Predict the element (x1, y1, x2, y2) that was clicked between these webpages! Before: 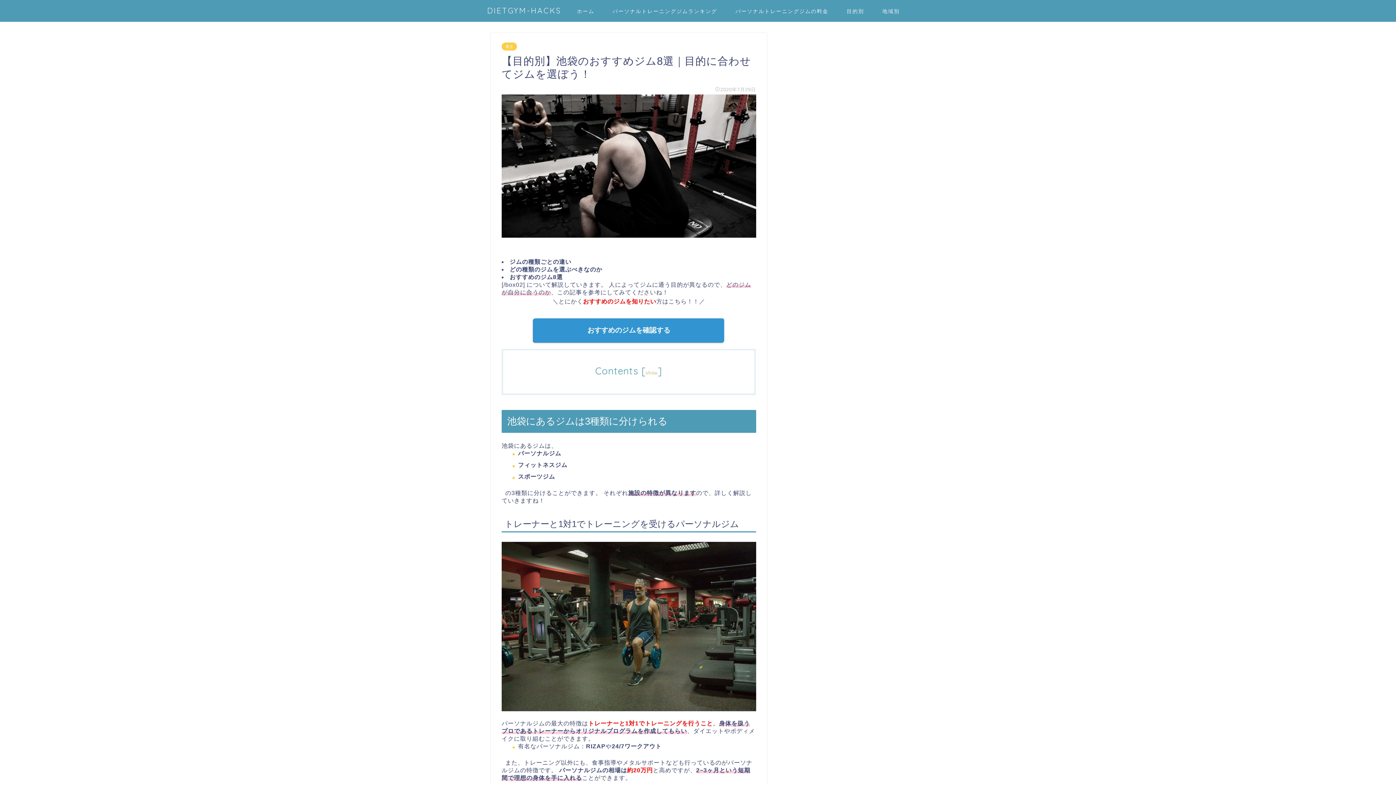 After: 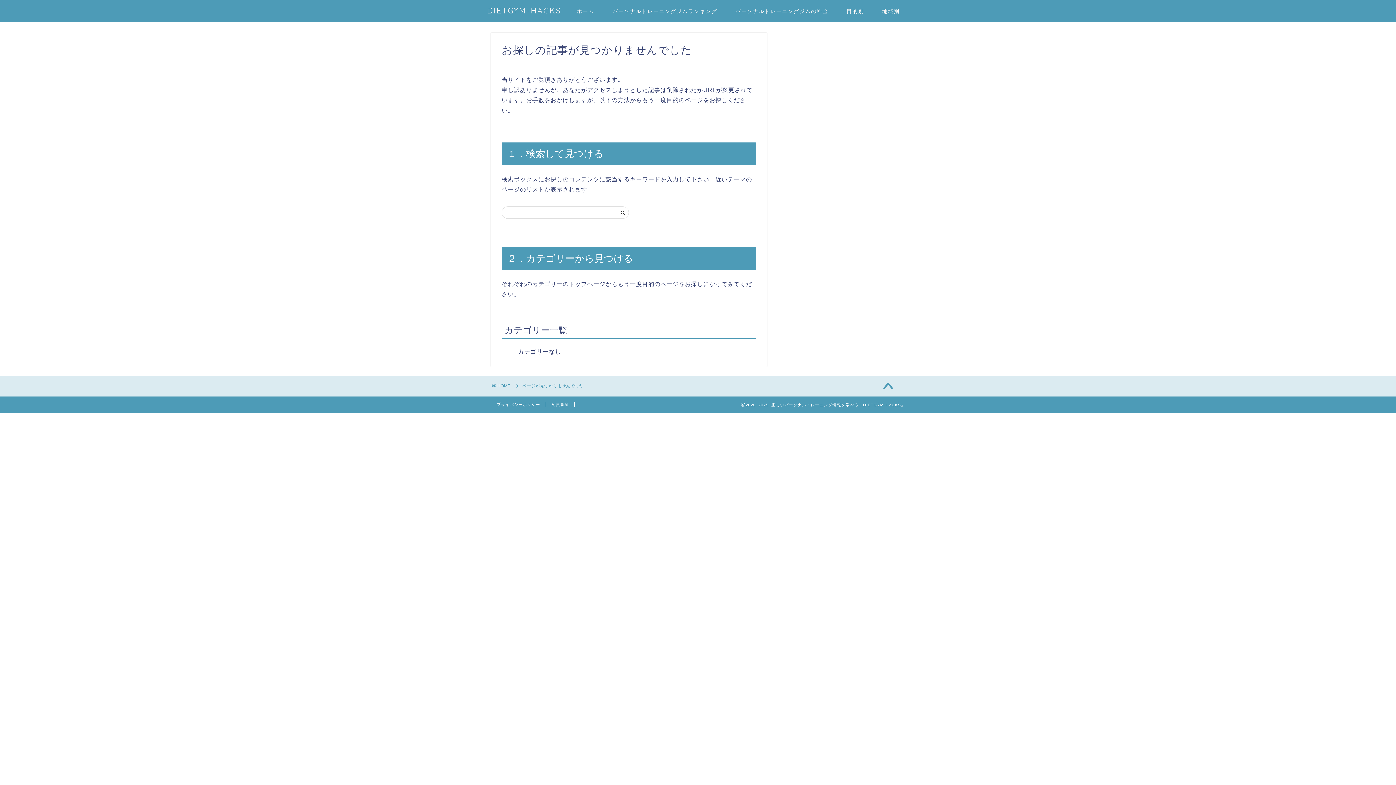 Action: label: 目的別 bbox: (837, 5, 873, 20)